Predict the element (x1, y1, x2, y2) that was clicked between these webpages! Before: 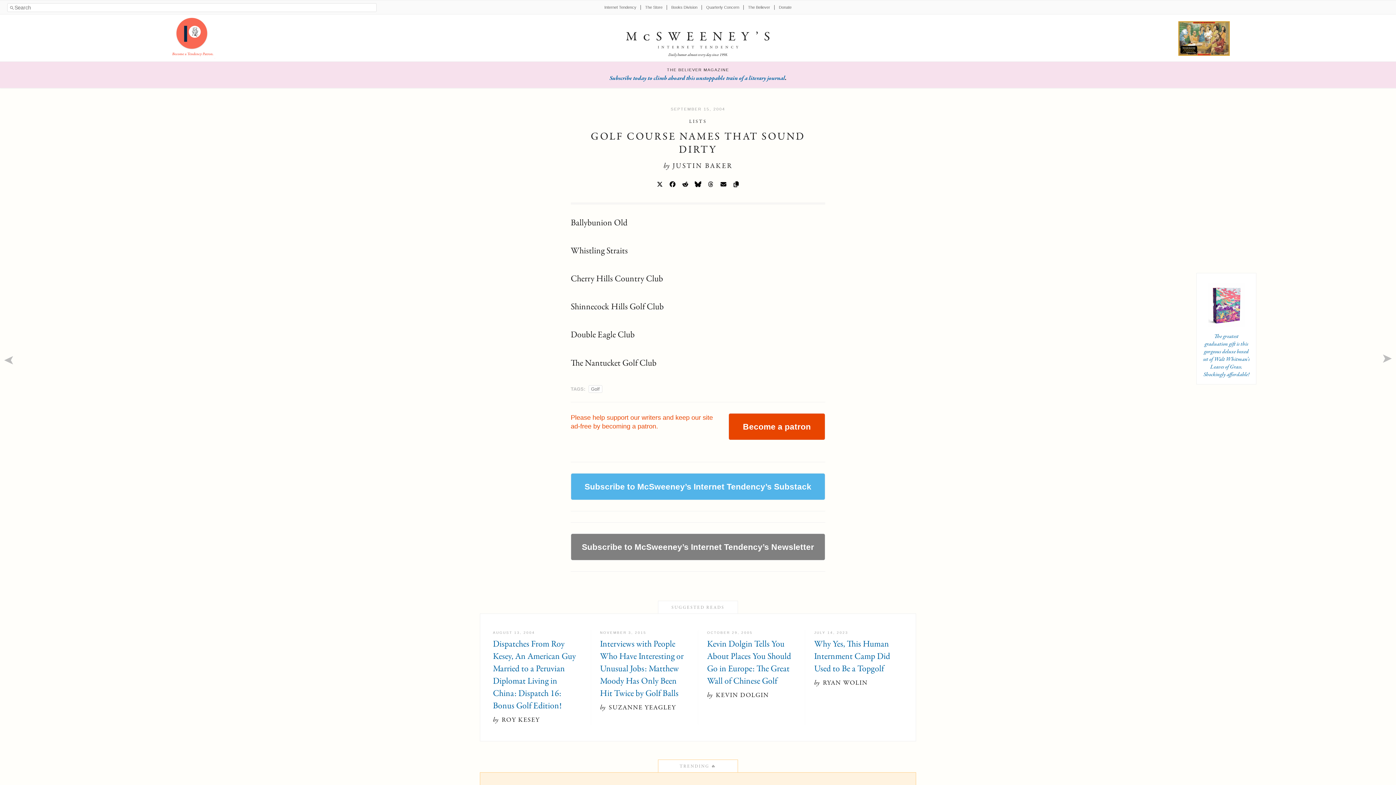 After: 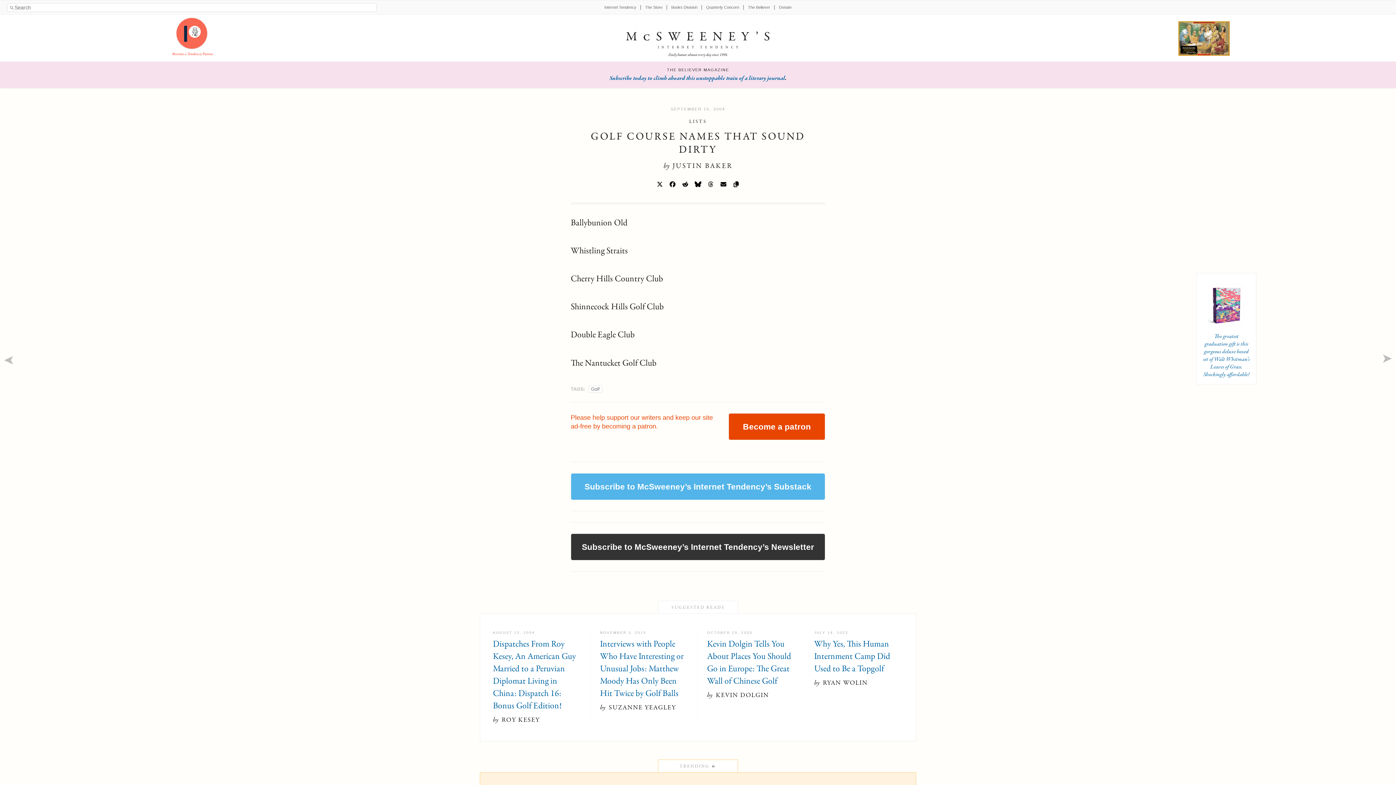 Action: label: Subscribe to McSweeney’s Internet Tendency’s Newsletter bbox: (570, 533, 825, 560)